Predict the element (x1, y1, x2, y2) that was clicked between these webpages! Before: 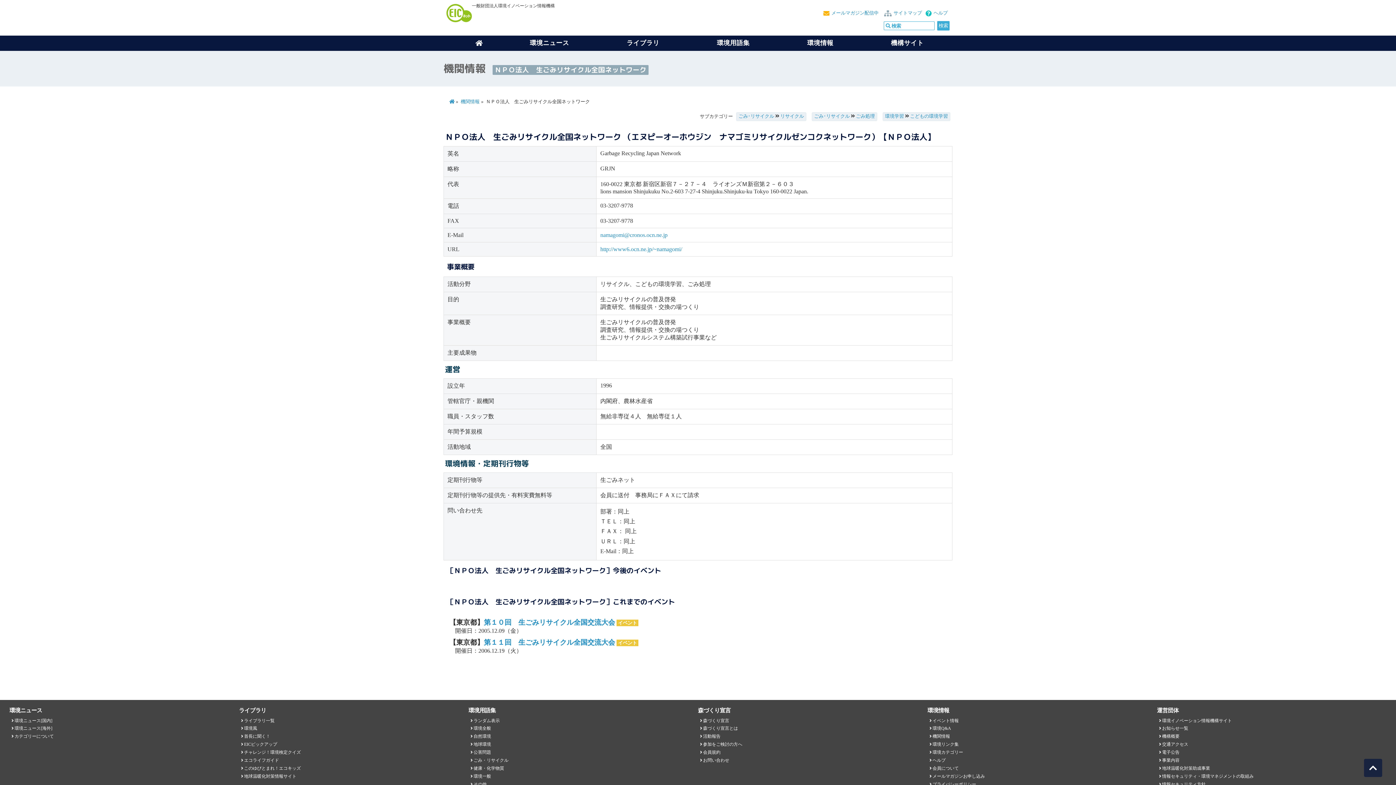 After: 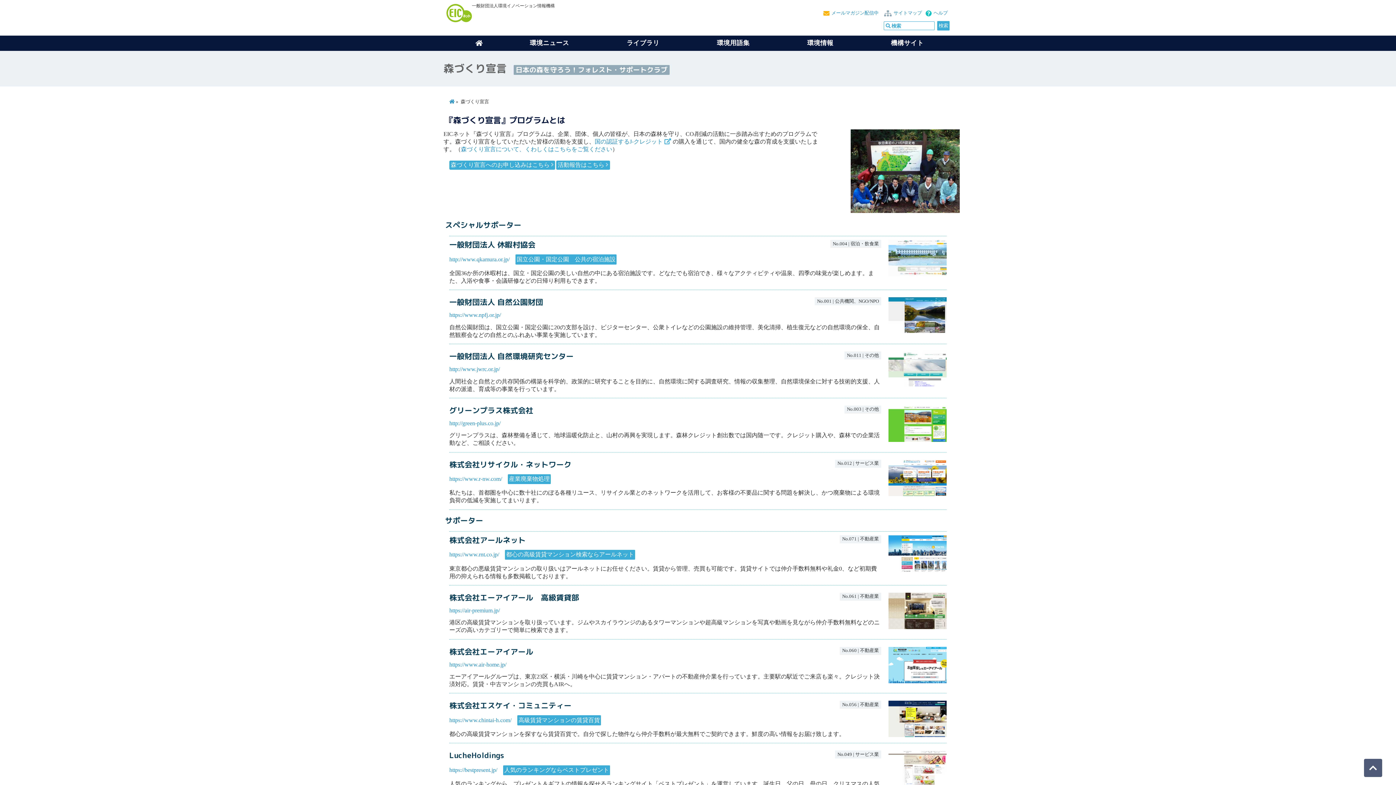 Action: label: 森づくり宣言 bbox: (703, 718, 729, 723)